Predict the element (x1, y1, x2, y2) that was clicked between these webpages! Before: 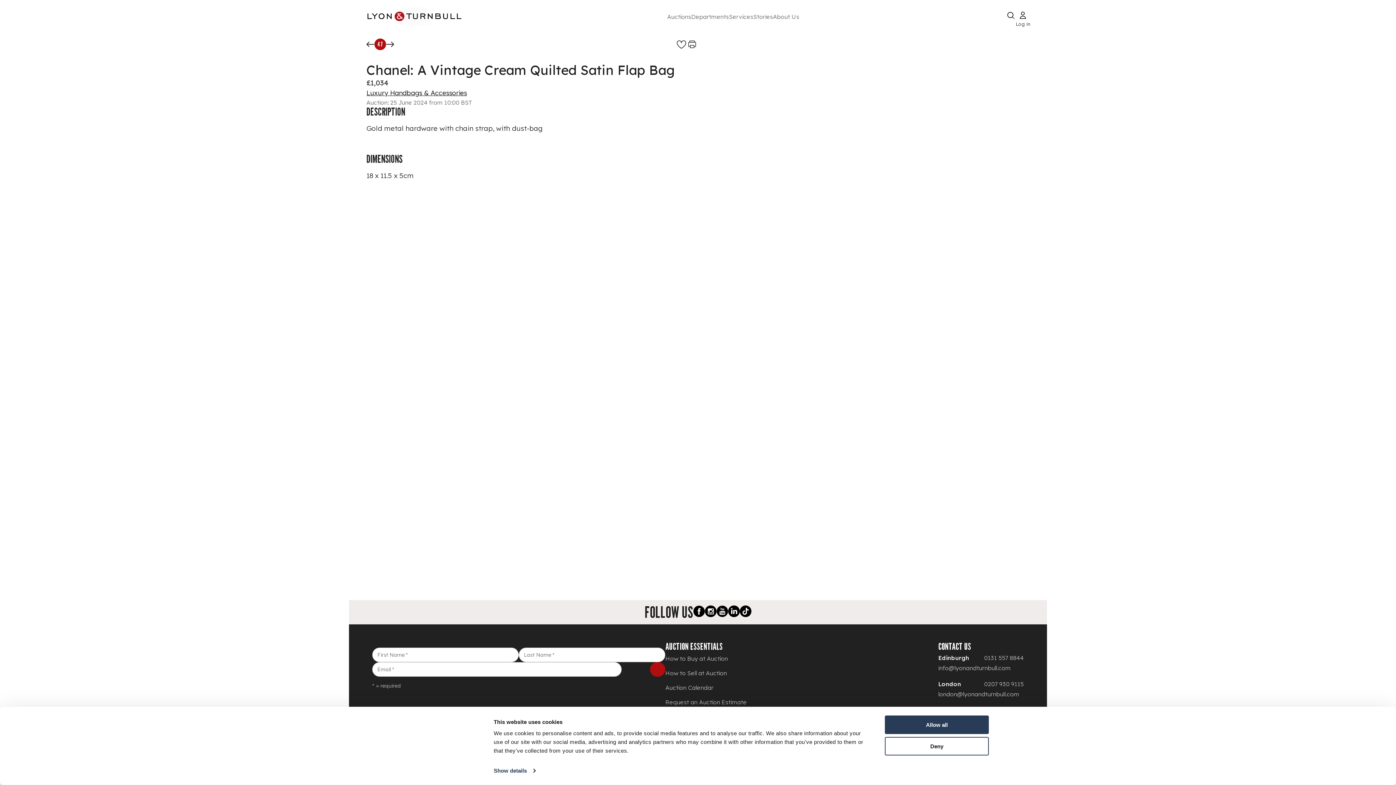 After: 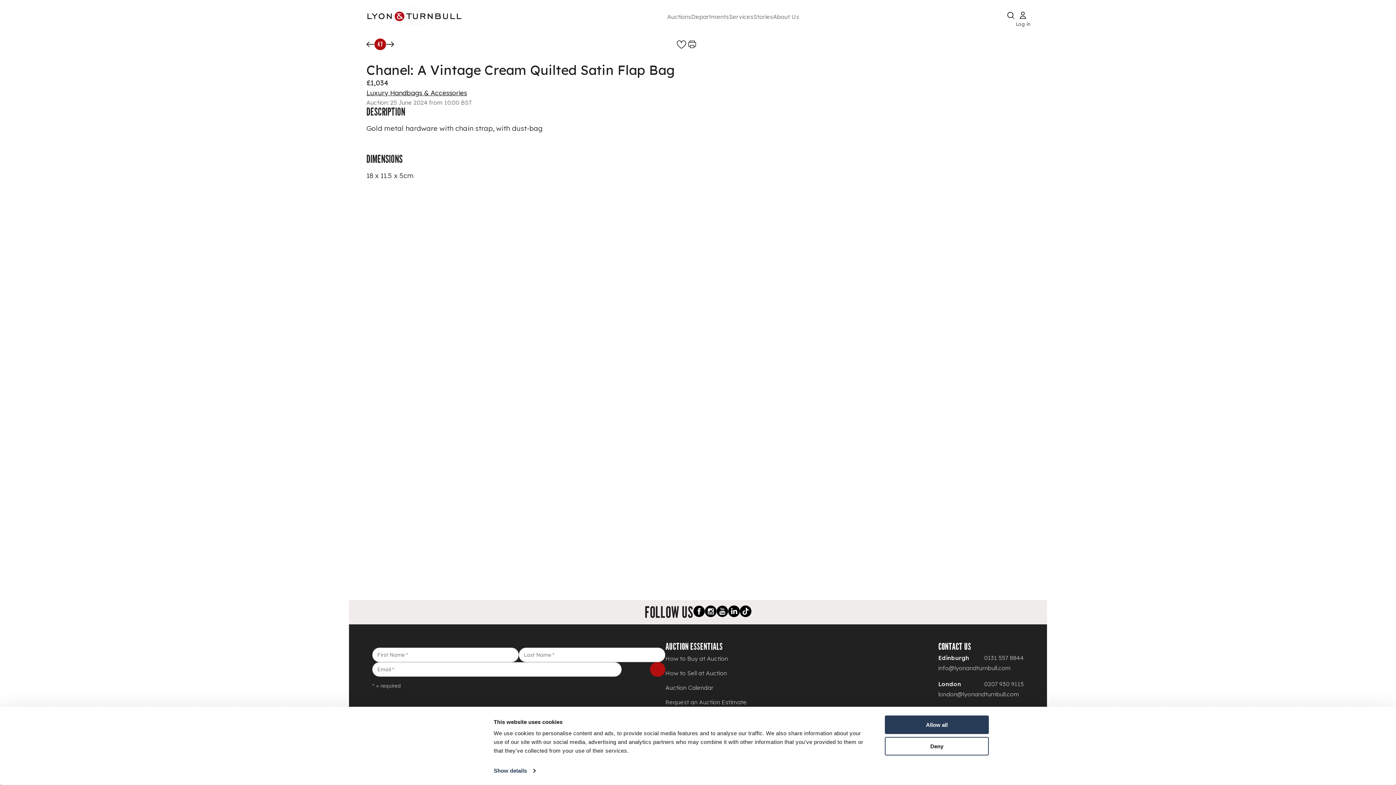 Action: label: Youtube link bbox: (716, 605, 728, 619)